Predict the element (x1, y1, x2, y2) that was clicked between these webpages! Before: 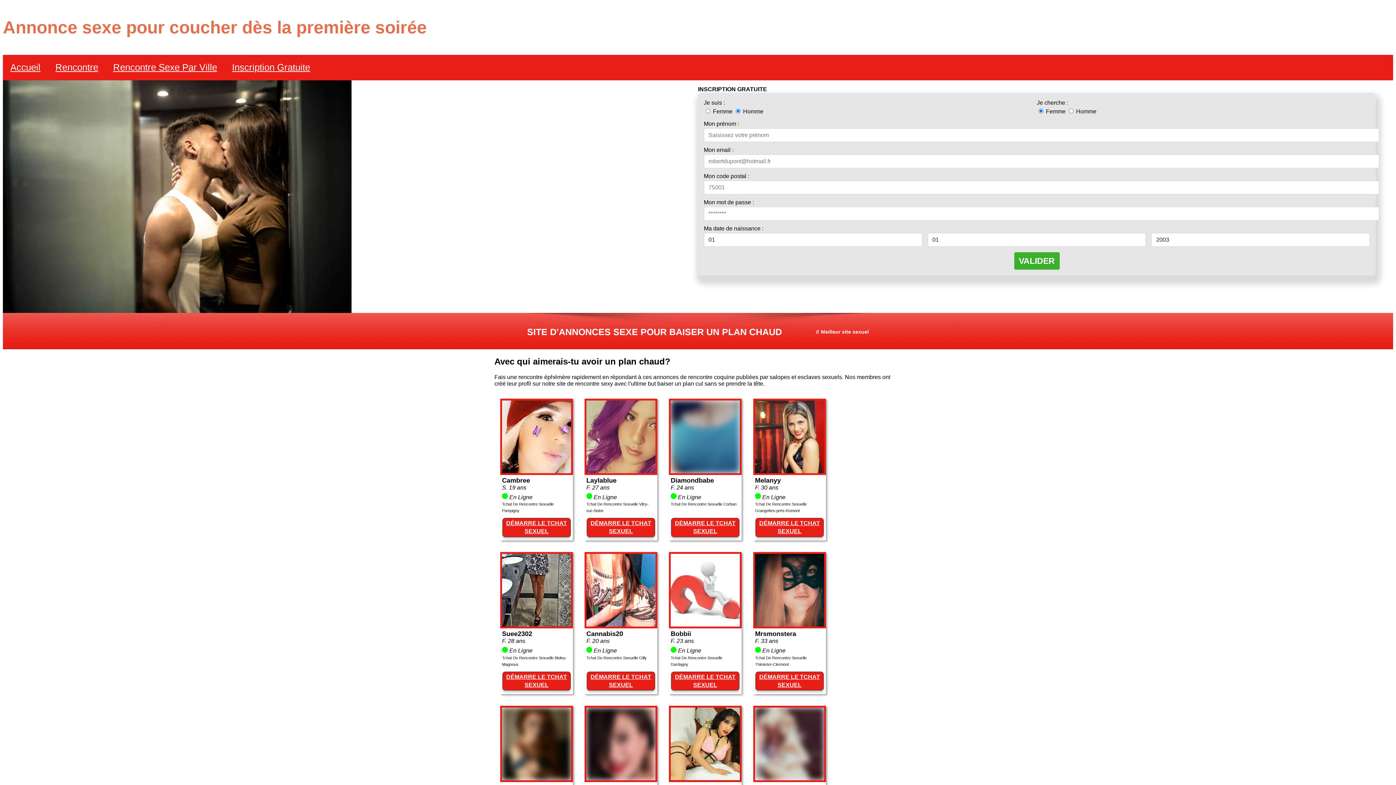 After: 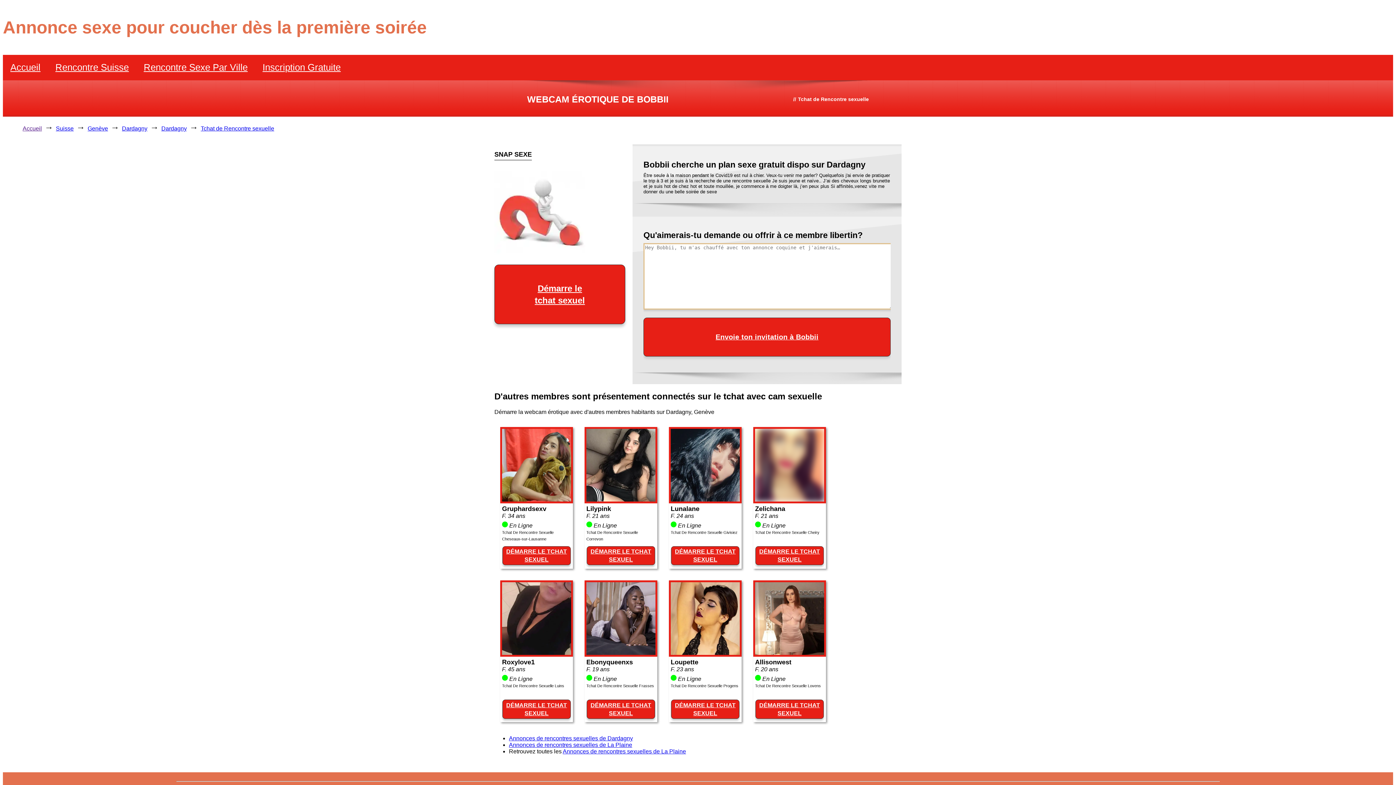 Action: bbox: (670, 621, 740, 628)